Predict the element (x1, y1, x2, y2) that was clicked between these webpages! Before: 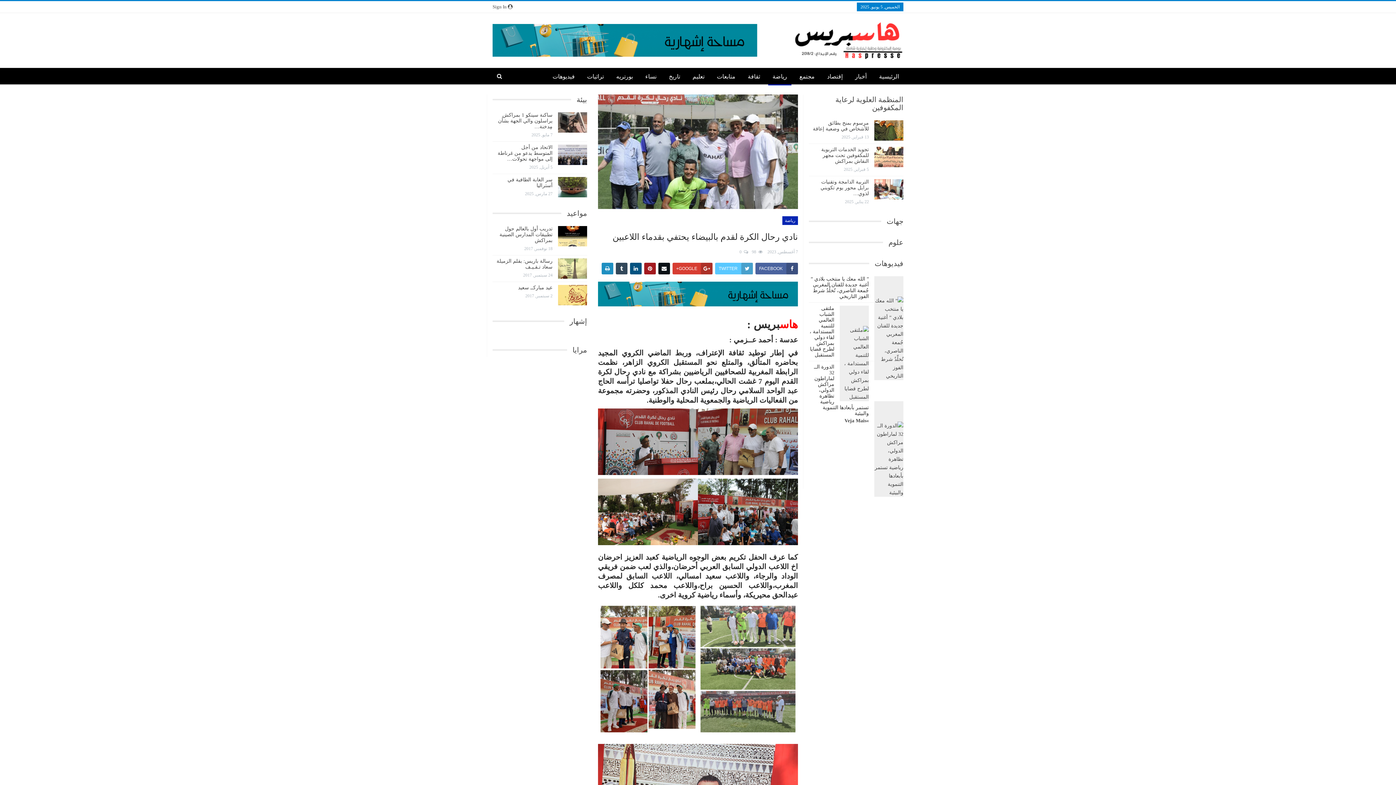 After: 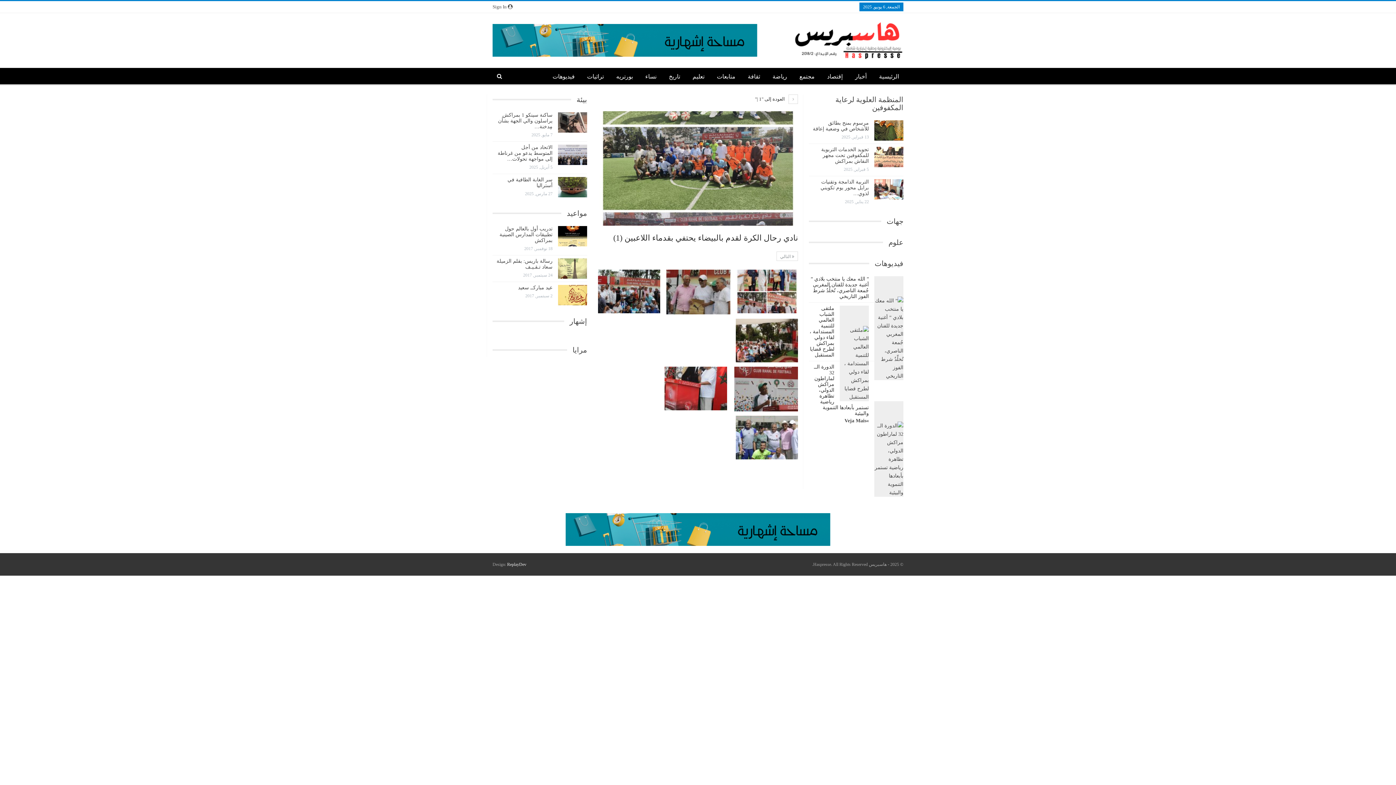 Action: bbox: (698, 666, 798, 671)